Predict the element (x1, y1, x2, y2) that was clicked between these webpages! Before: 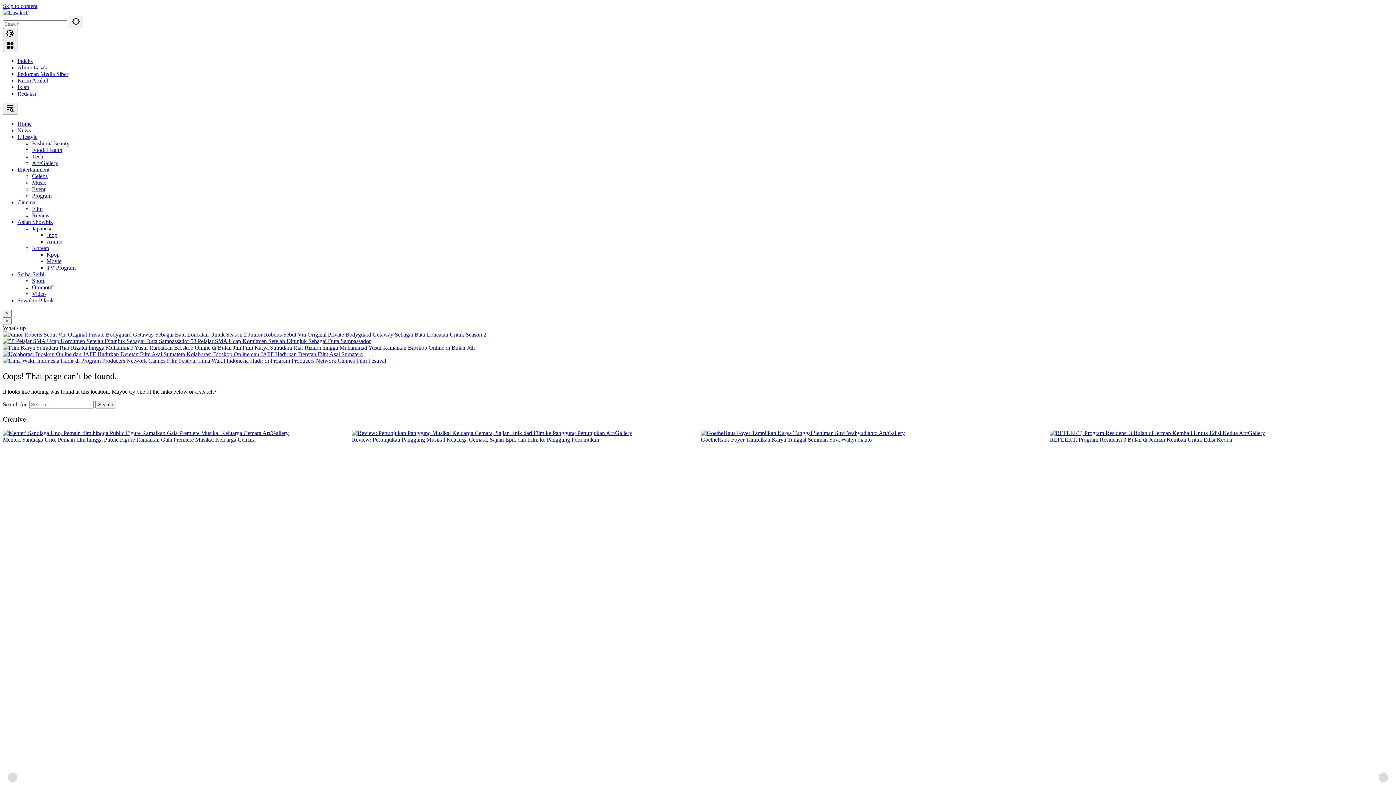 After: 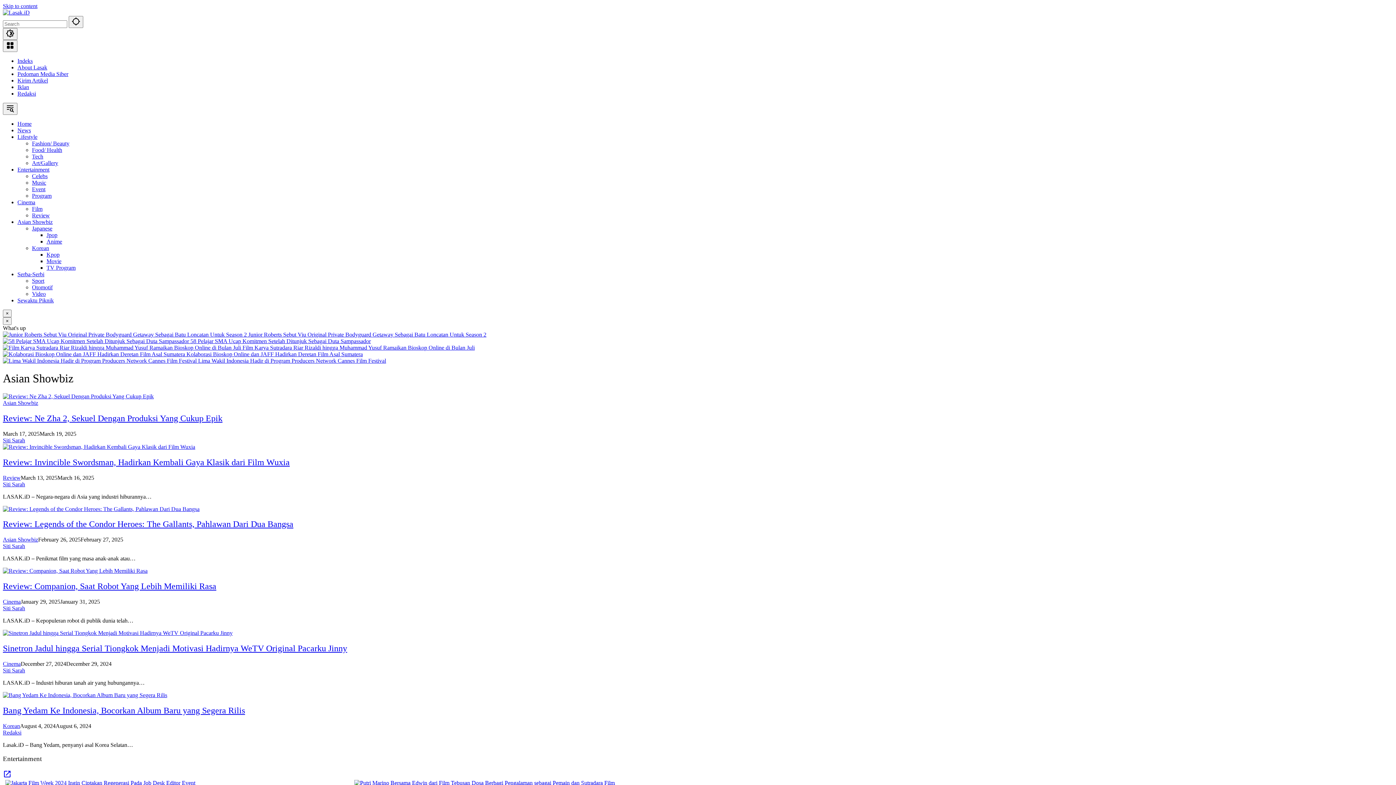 Action: label: Asian Showbiz bbox: (17, 218, 52, 225)